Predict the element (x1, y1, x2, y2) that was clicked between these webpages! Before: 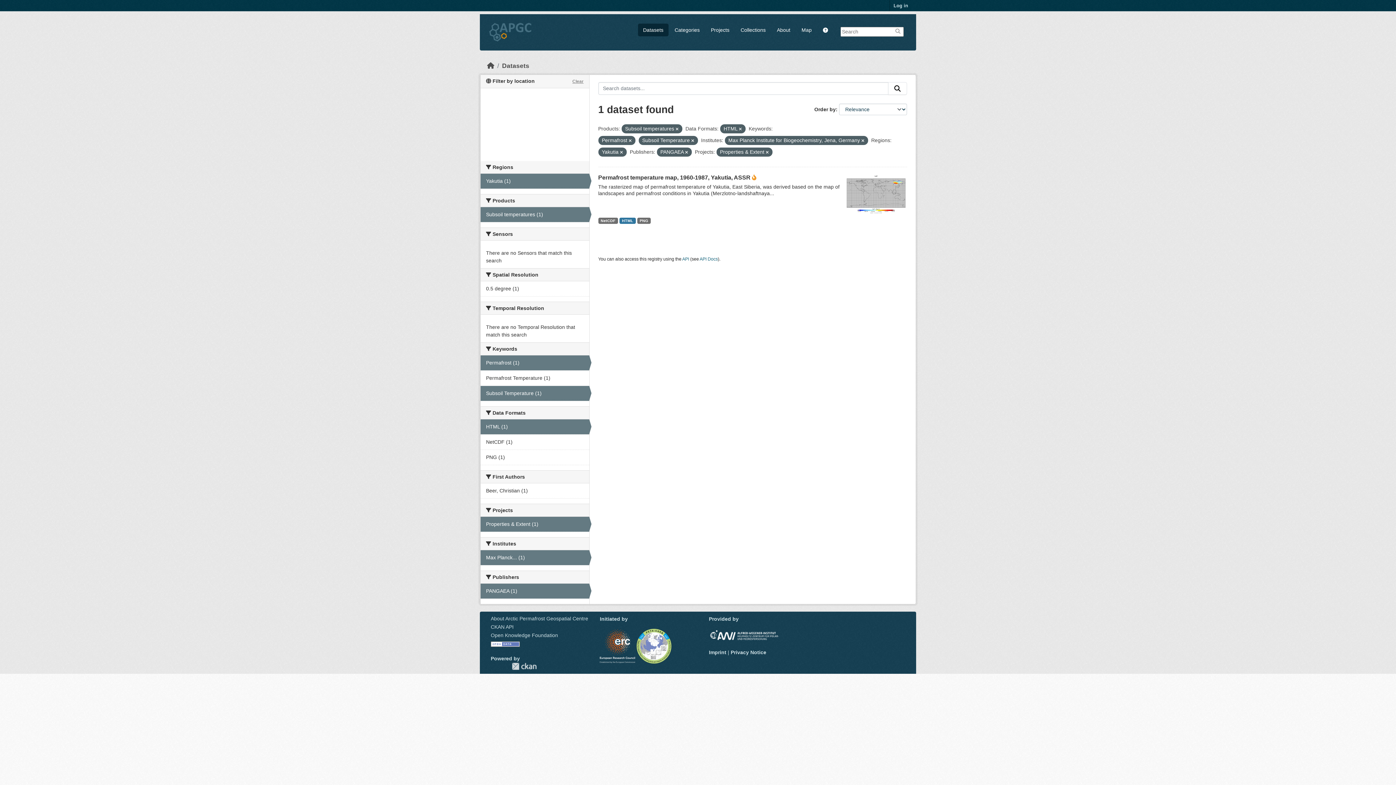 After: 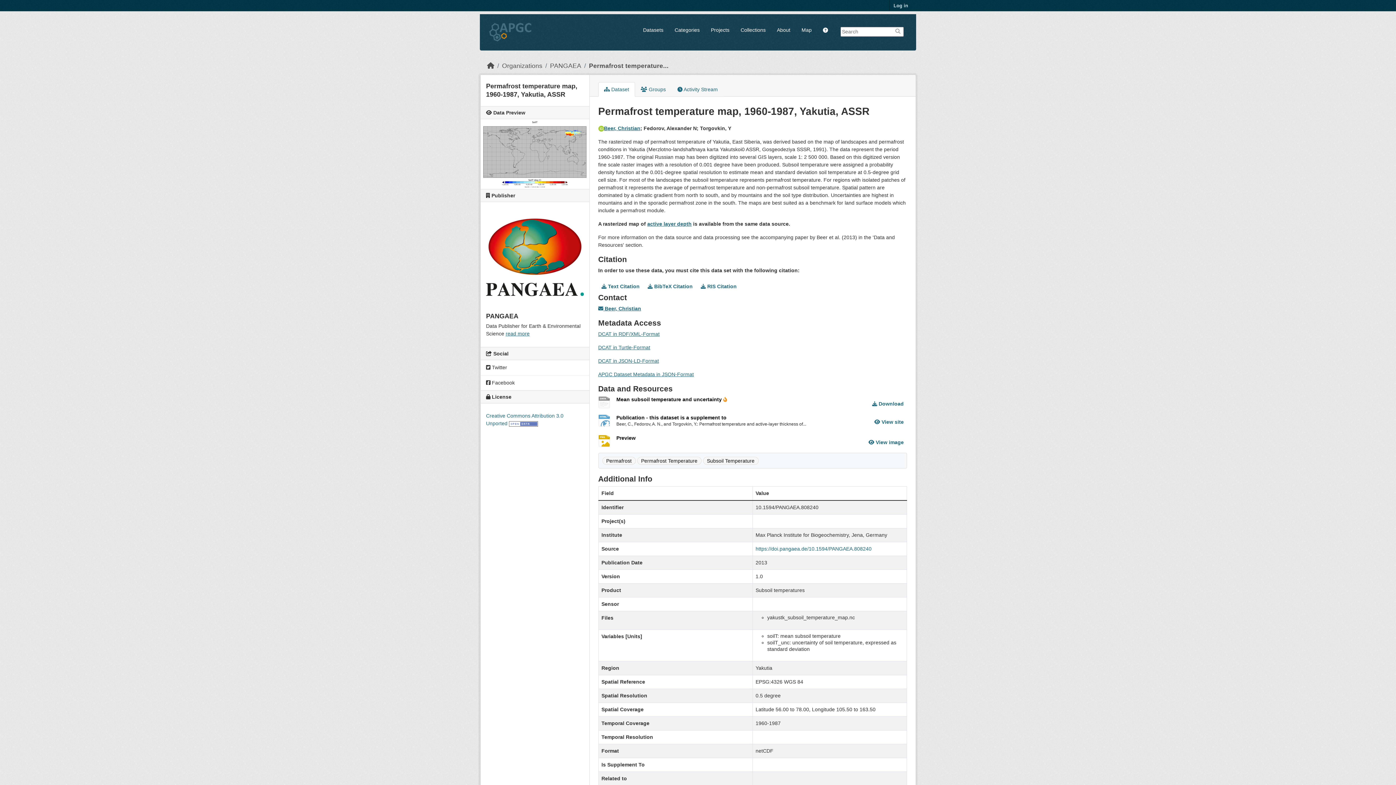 Action: bbox: (619, 217, 635, 224) label: HTML